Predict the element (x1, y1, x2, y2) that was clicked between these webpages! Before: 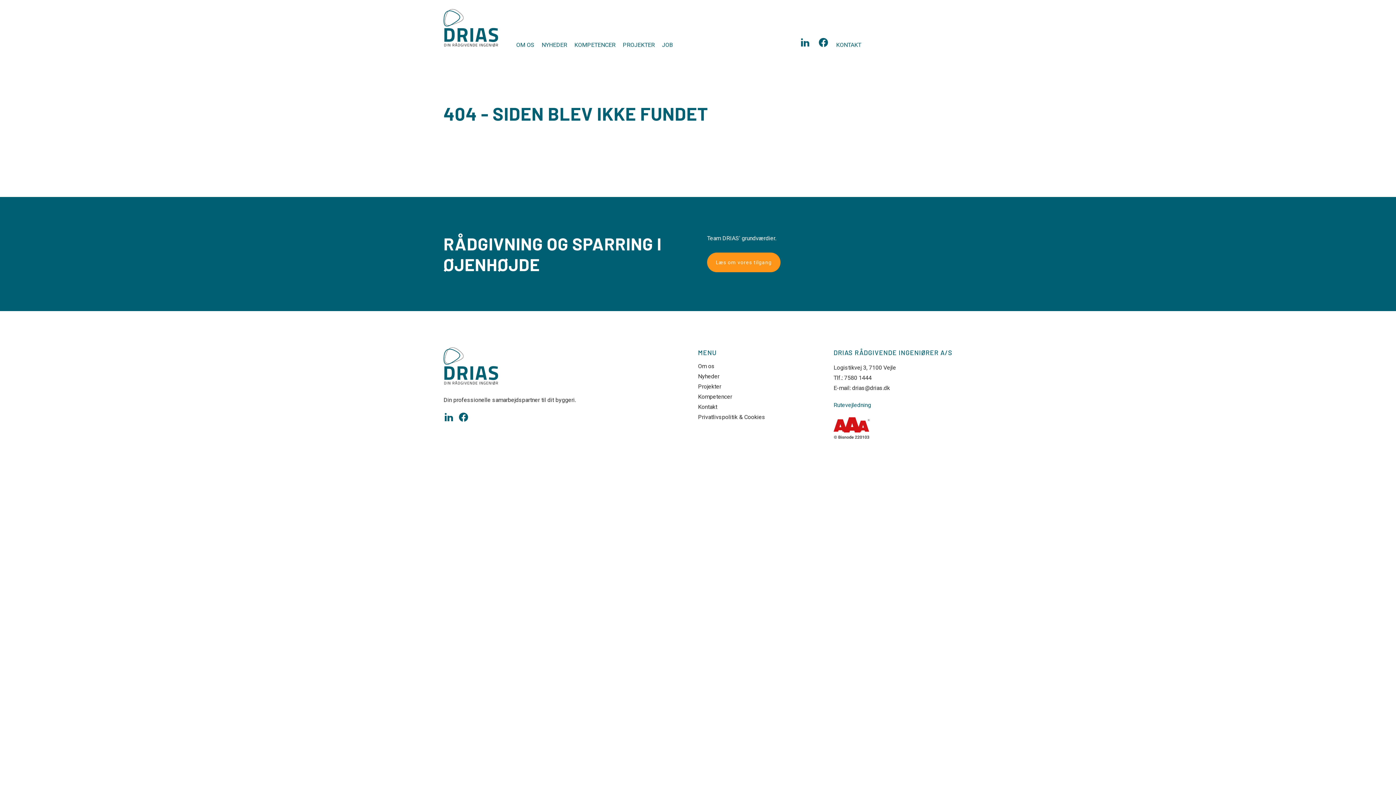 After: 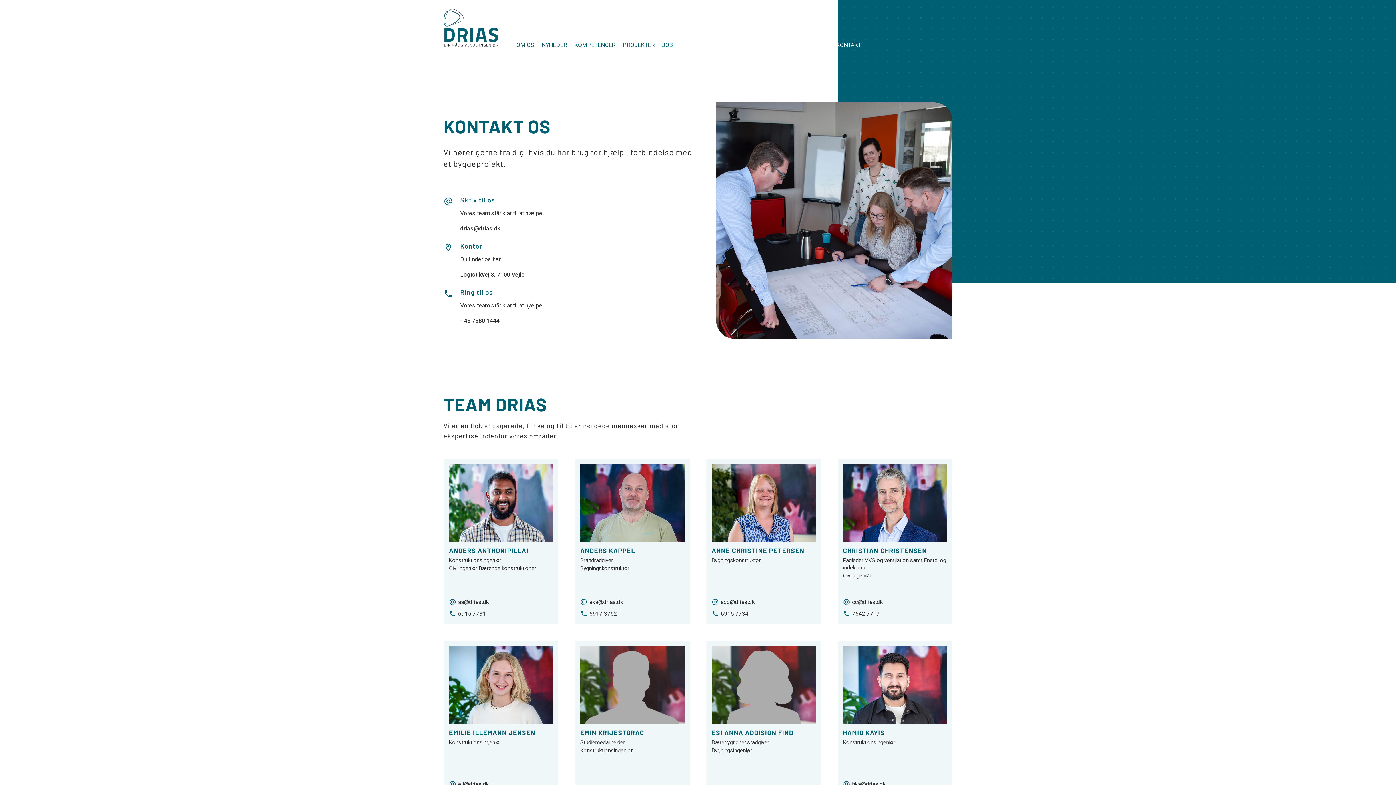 Action: label: Kontakt bbox: (698, 403, 717, 410)